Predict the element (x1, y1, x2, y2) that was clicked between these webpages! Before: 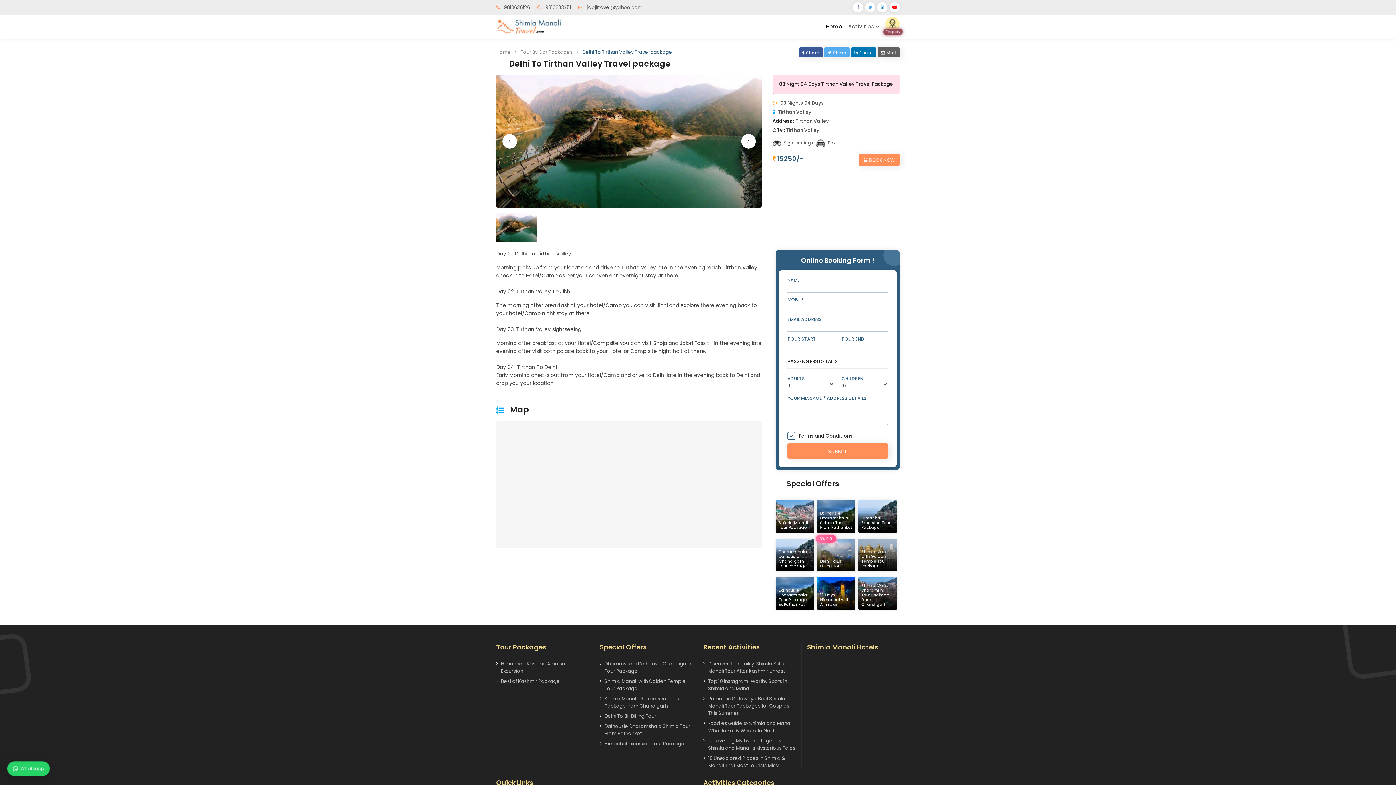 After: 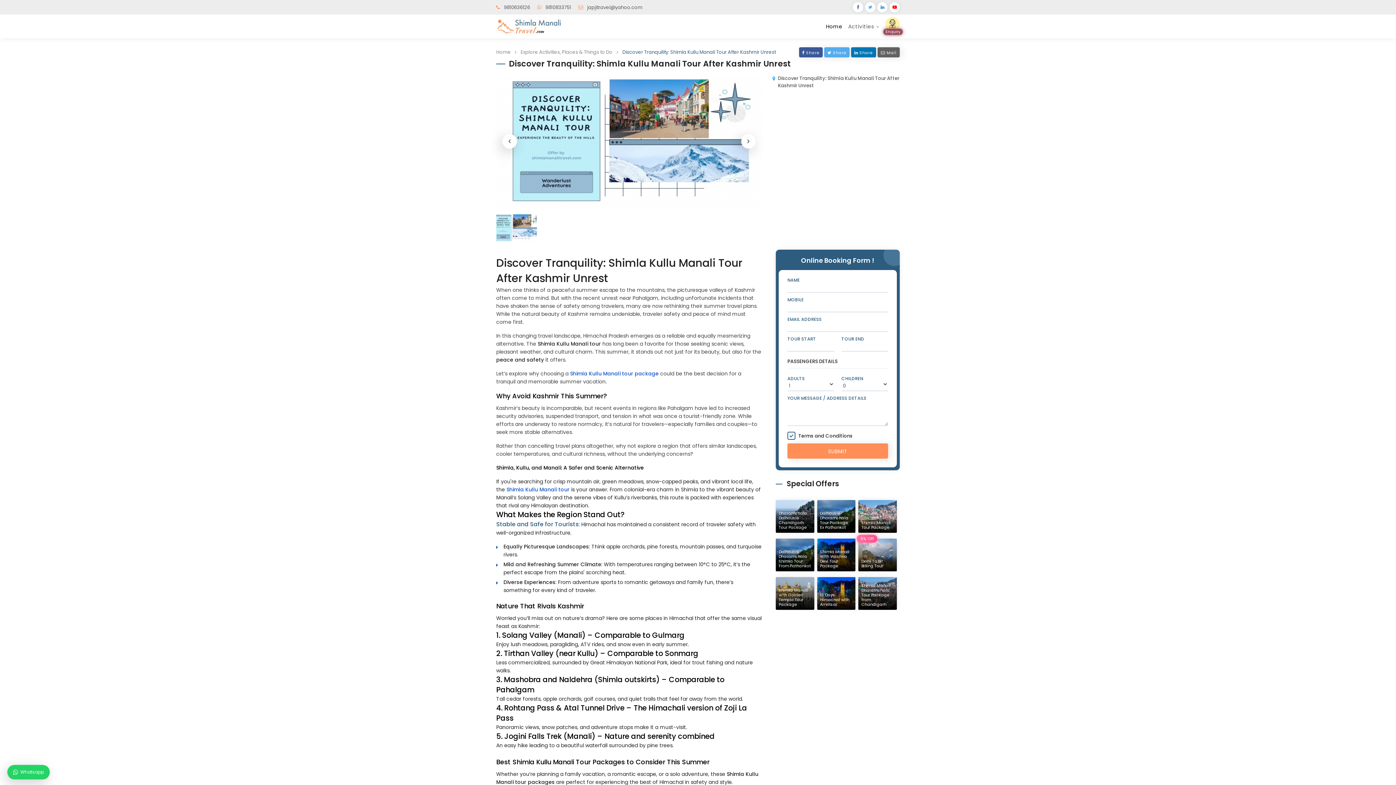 Action: label: Discover Tranquility: Shimla Kullu Manali Tour After Kashmir Unrest bbox: (708, 660, 796, 675)